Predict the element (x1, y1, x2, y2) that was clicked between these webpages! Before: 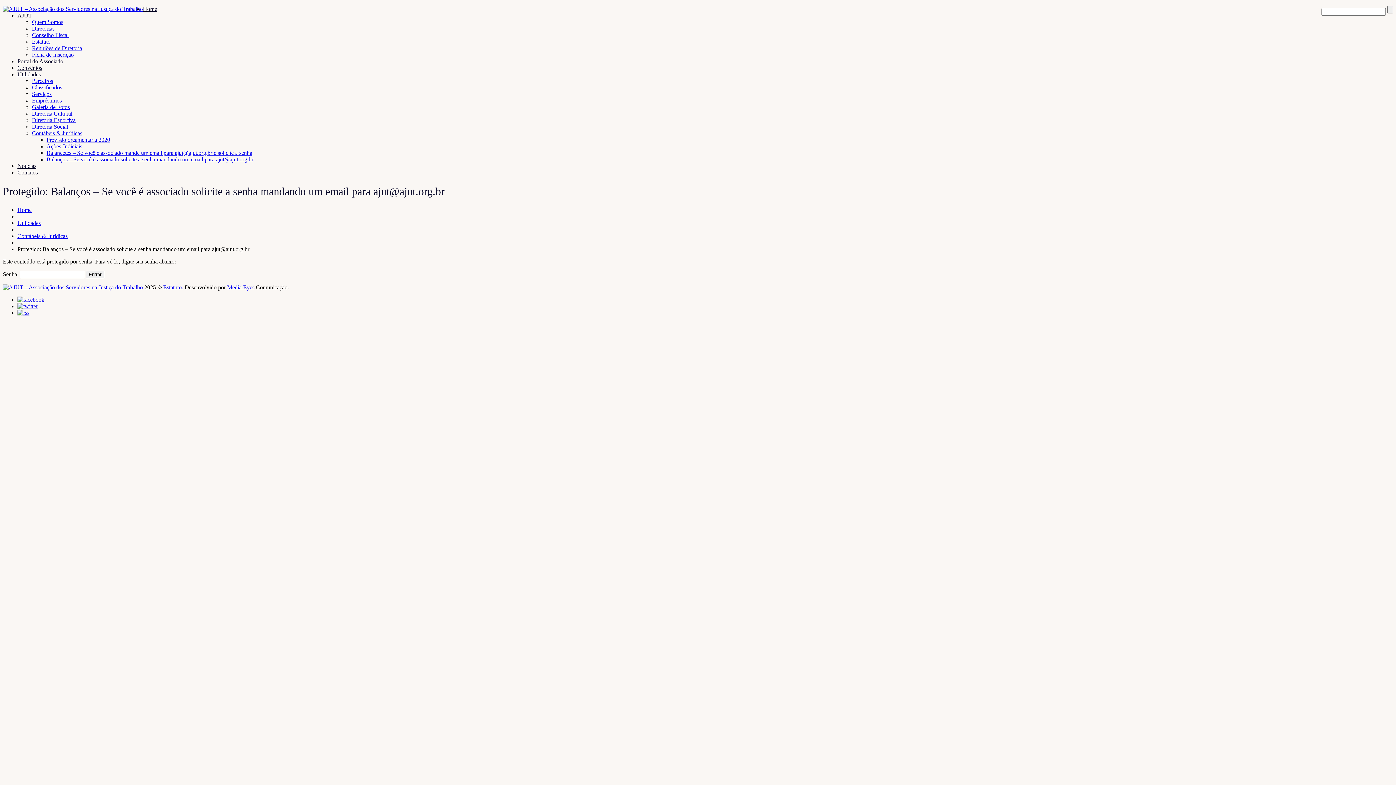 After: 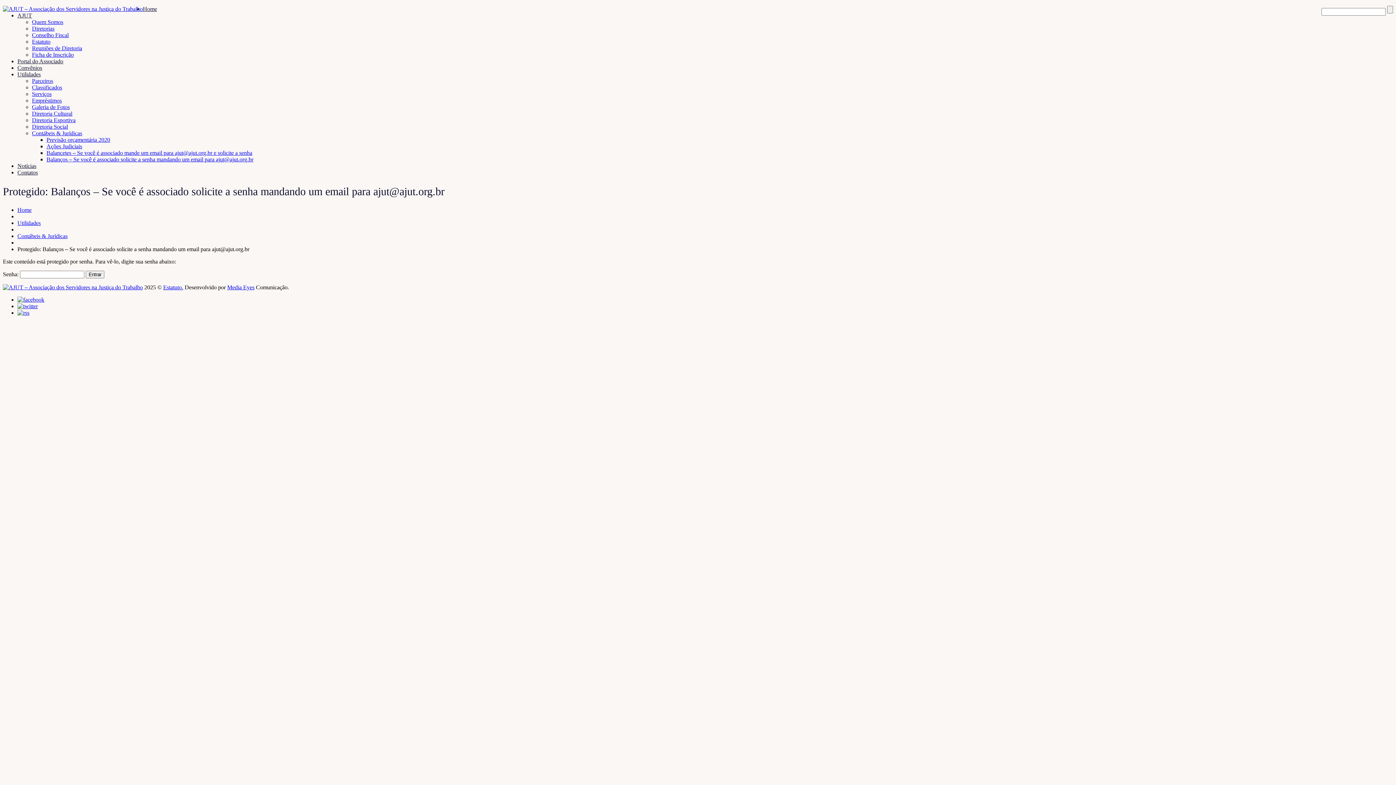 Action: bbox: (17, 309, 29, 315)